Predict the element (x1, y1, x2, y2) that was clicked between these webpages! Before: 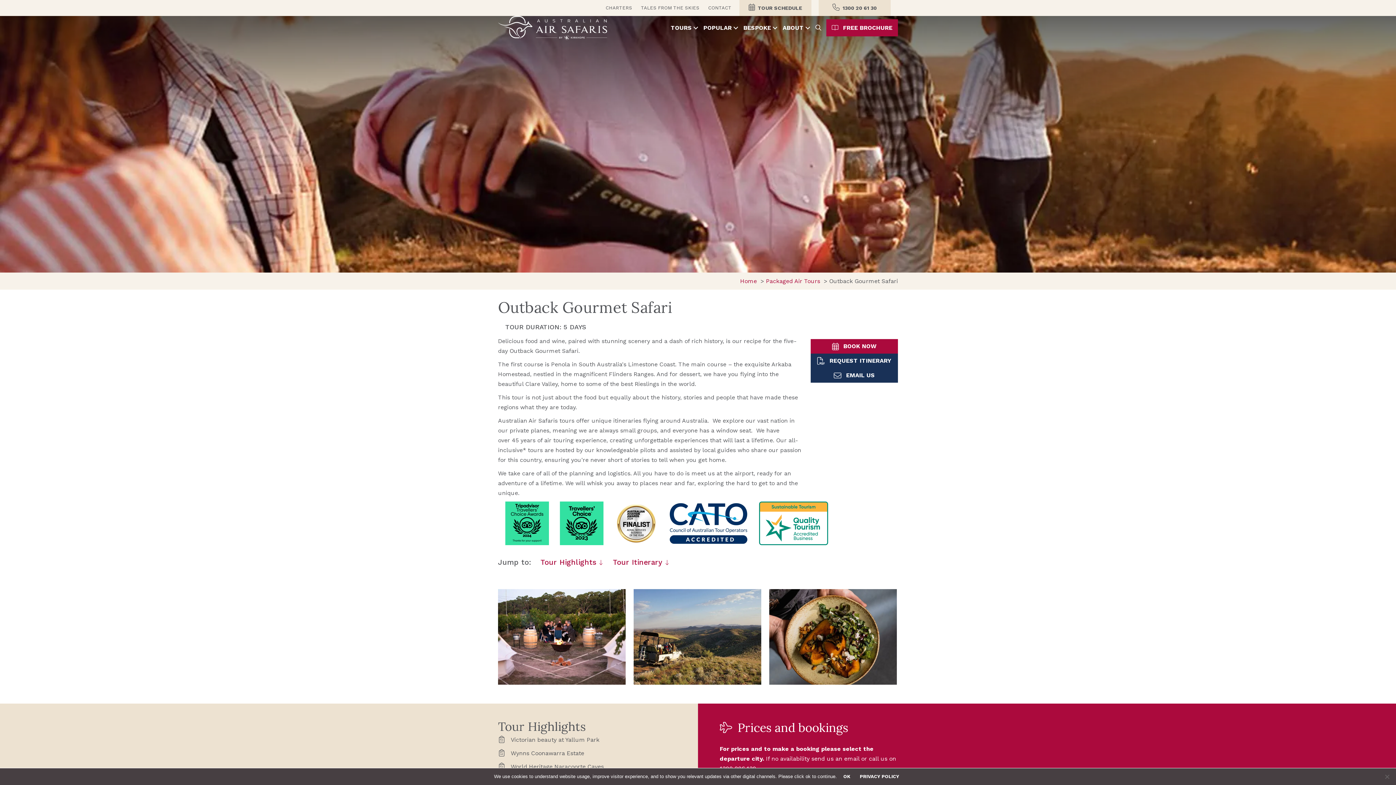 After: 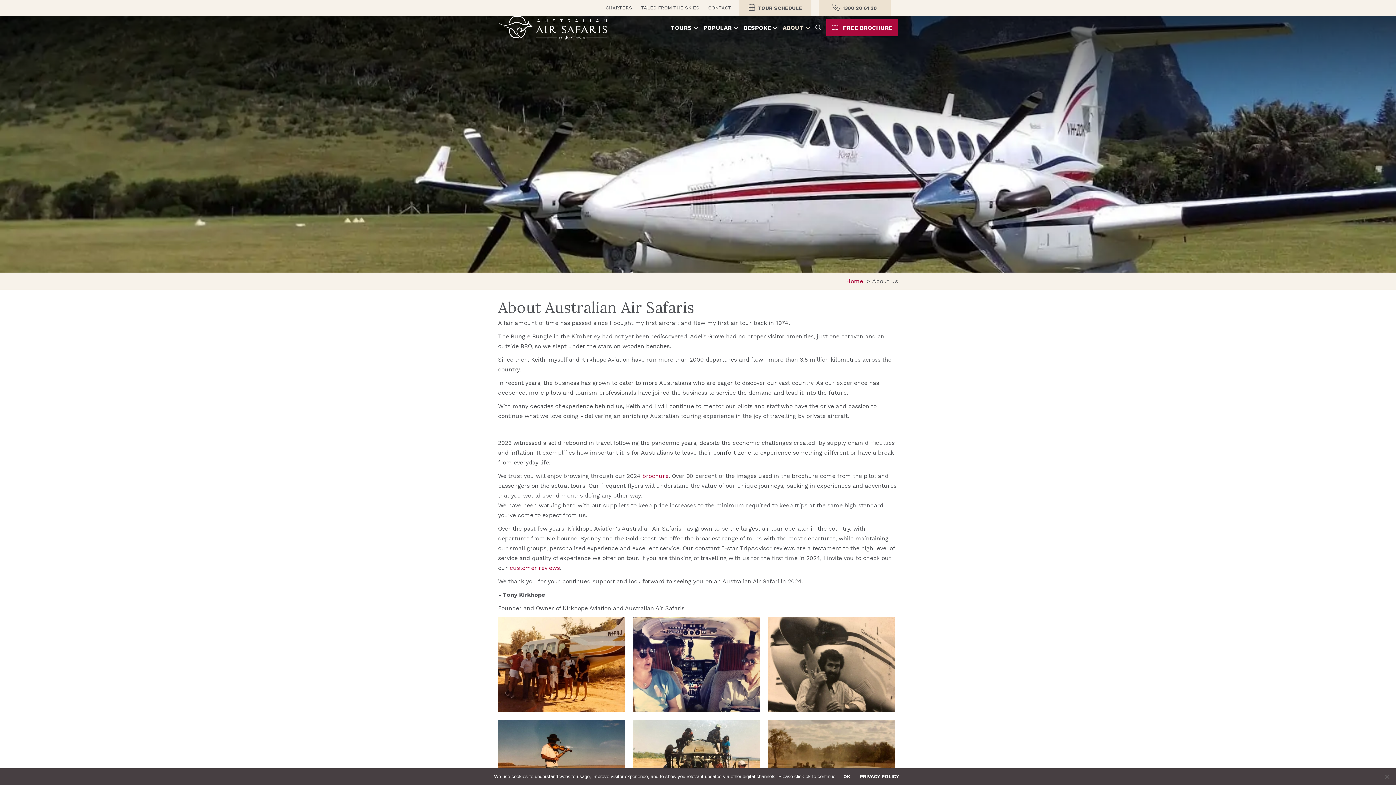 Action: bbox: (802, 24, 809, 31) label: About: submenu